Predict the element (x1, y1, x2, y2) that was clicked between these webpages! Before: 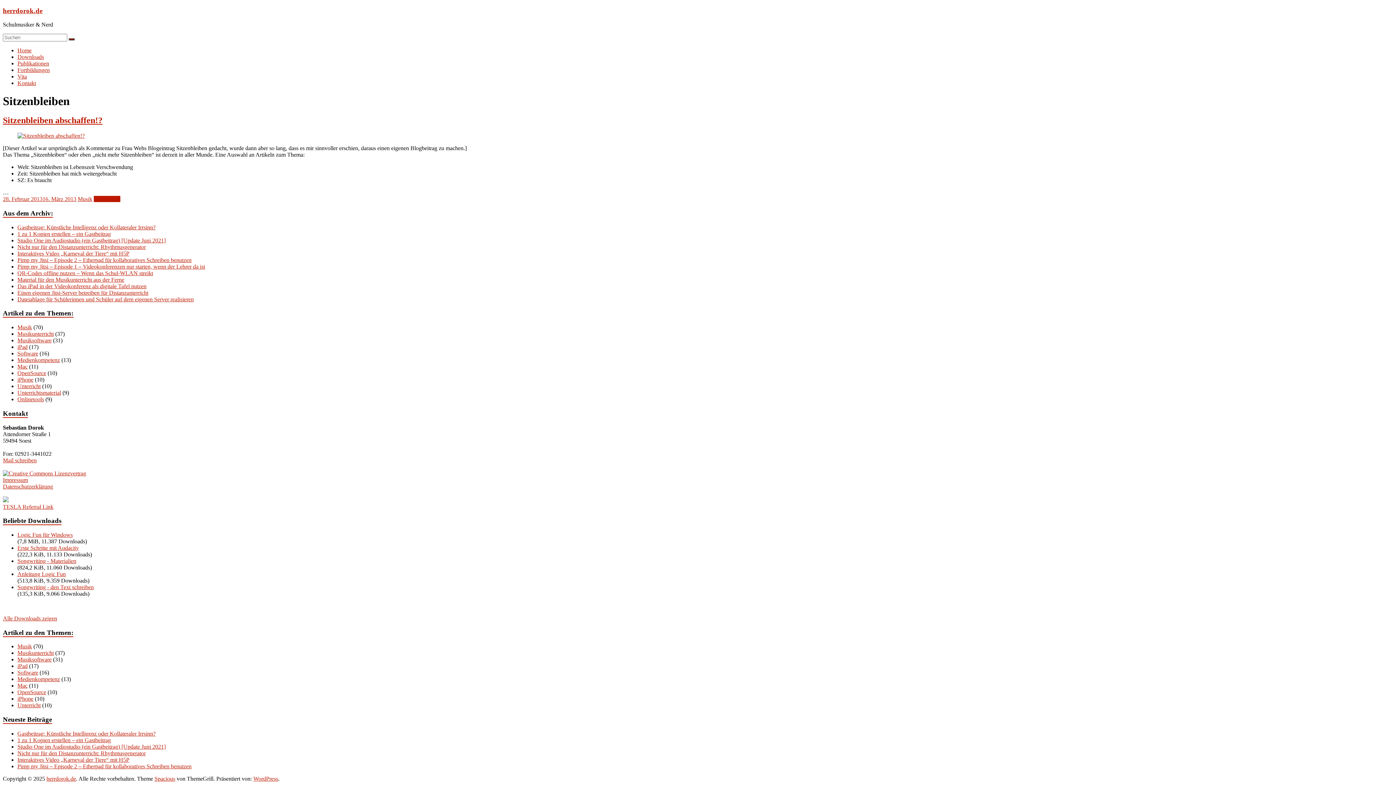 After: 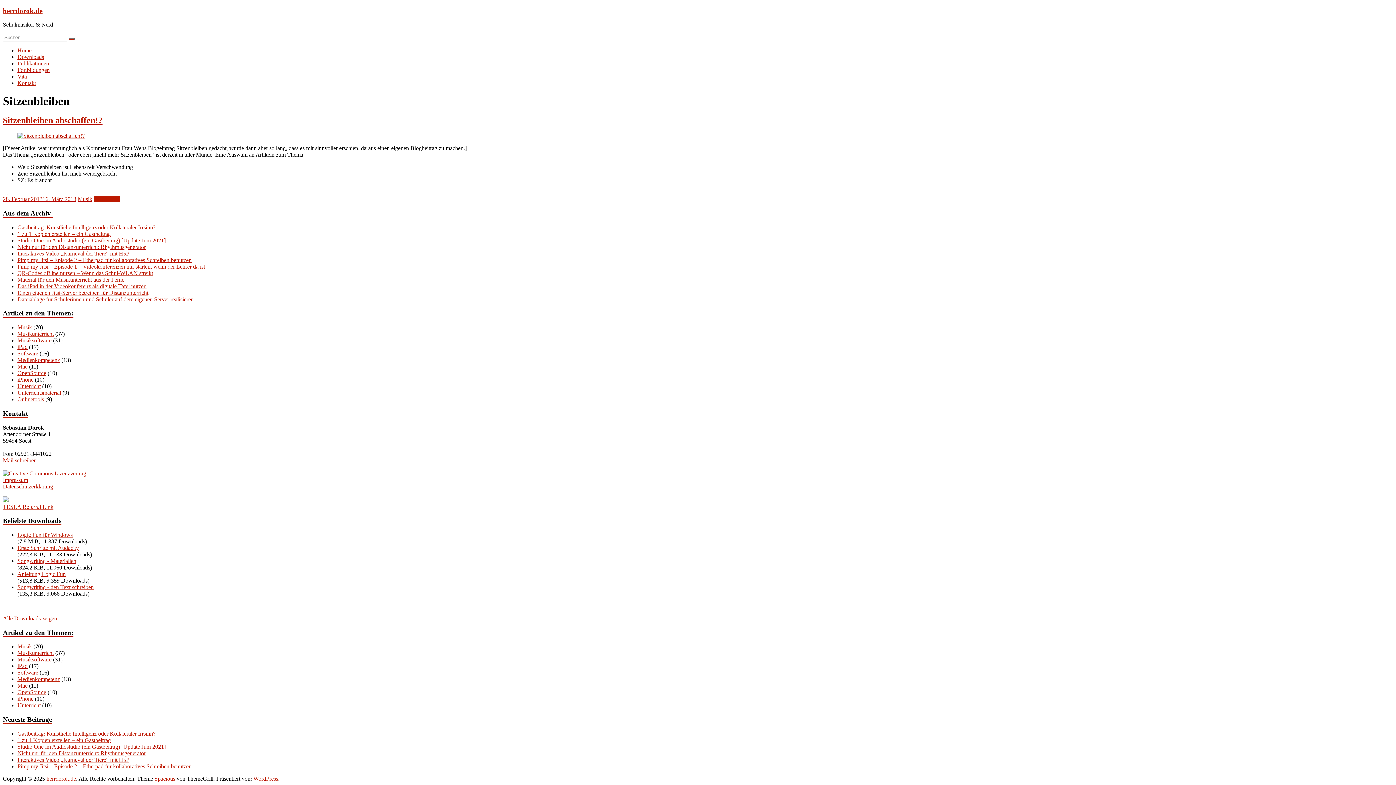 Action: bbox: (17, 558, 76, 564) label: Songwriting - Materialien